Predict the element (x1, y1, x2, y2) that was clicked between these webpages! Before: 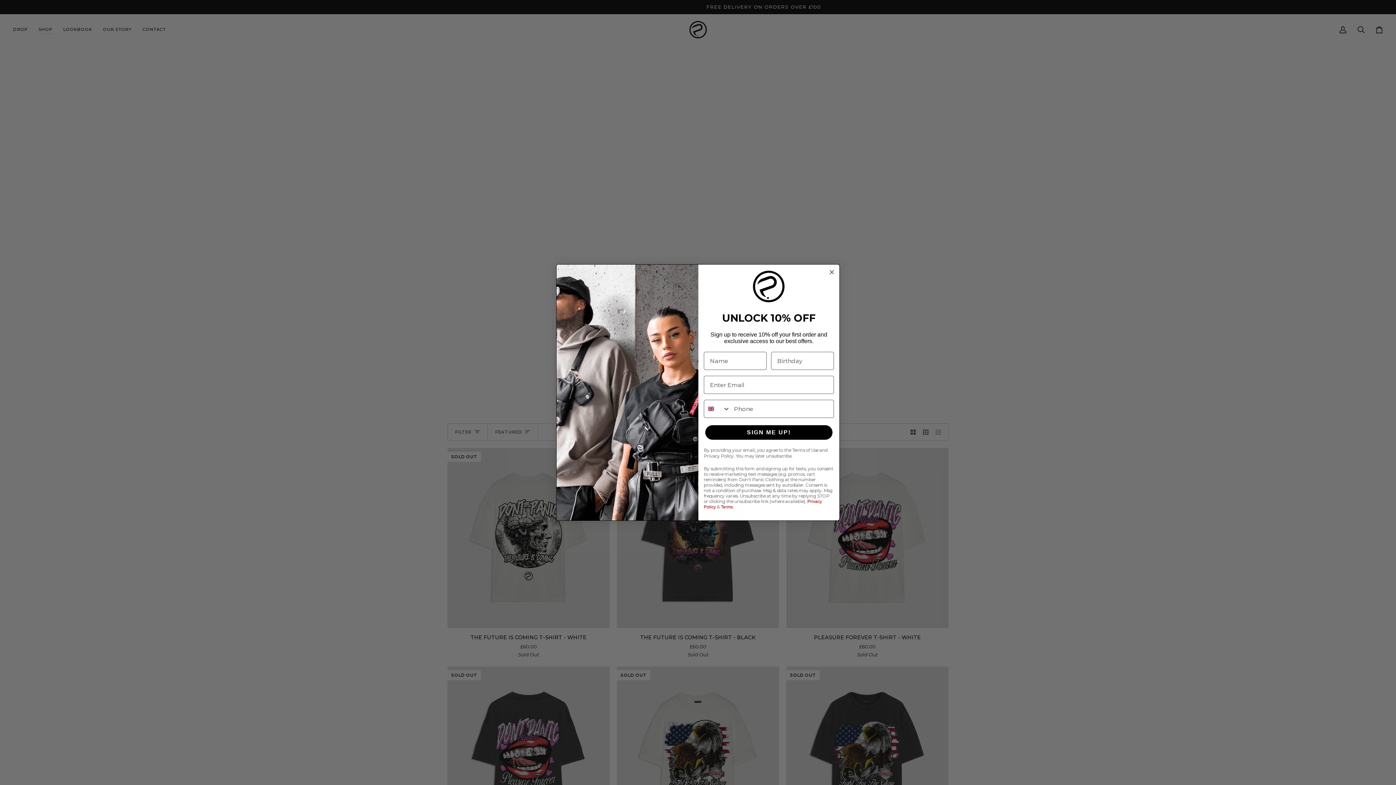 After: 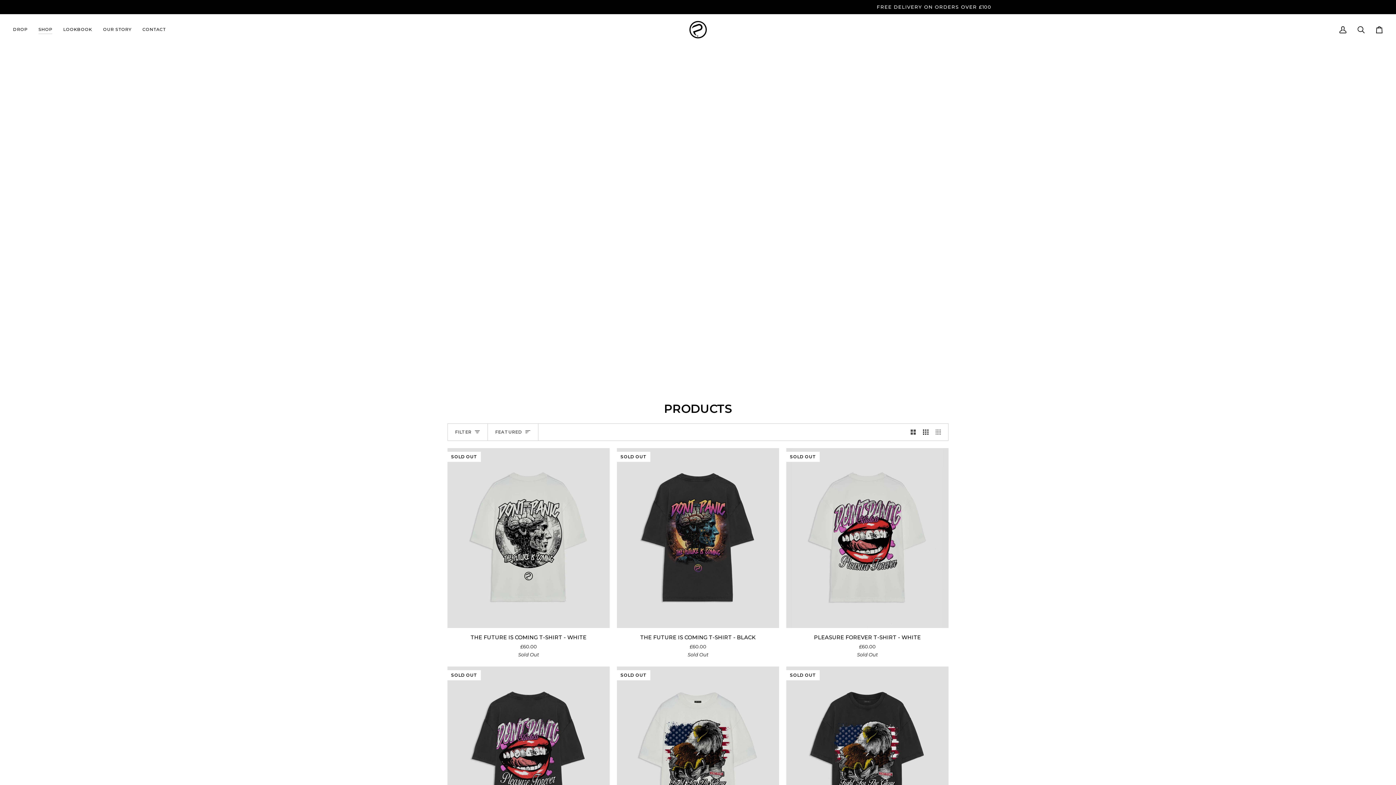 Action: label: Close dialog bbox: (827, 315, 836, 324)